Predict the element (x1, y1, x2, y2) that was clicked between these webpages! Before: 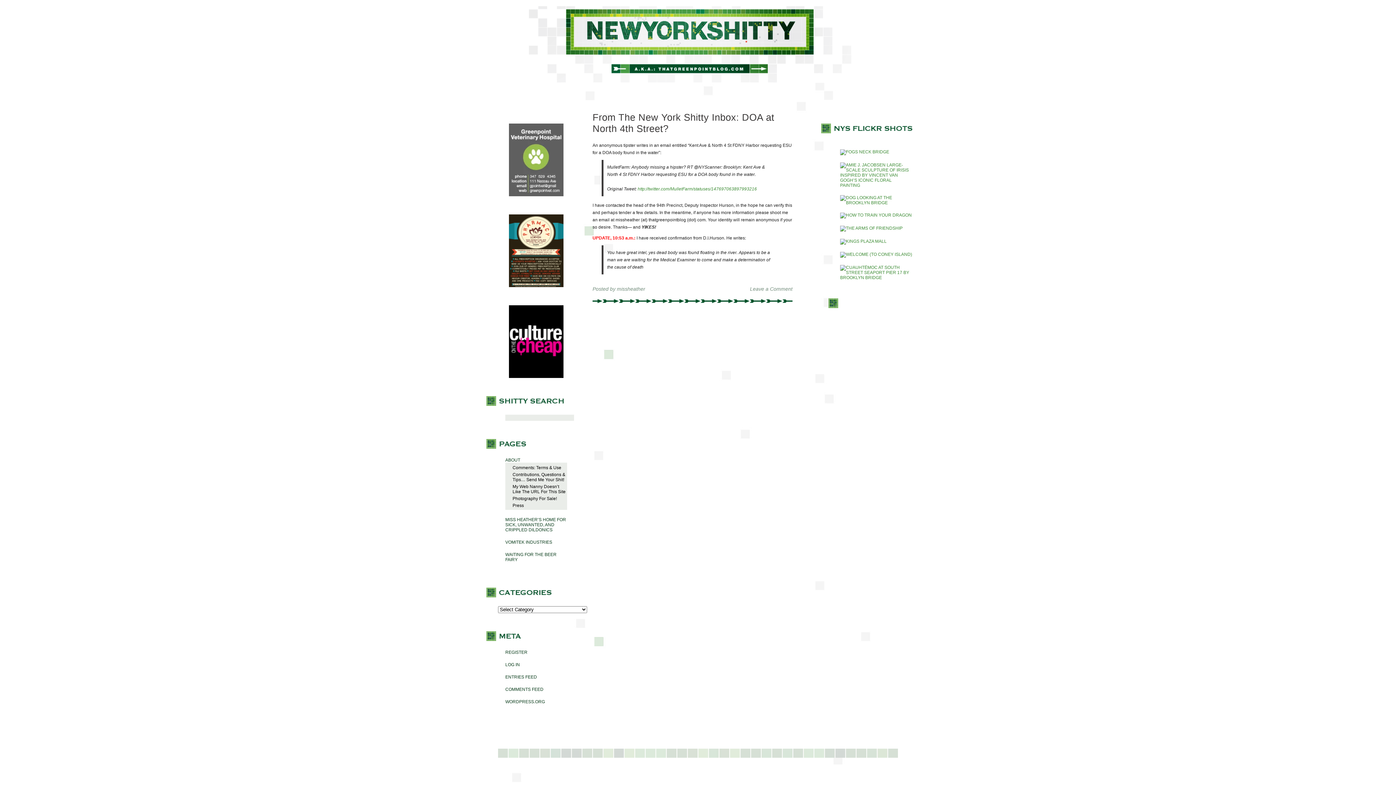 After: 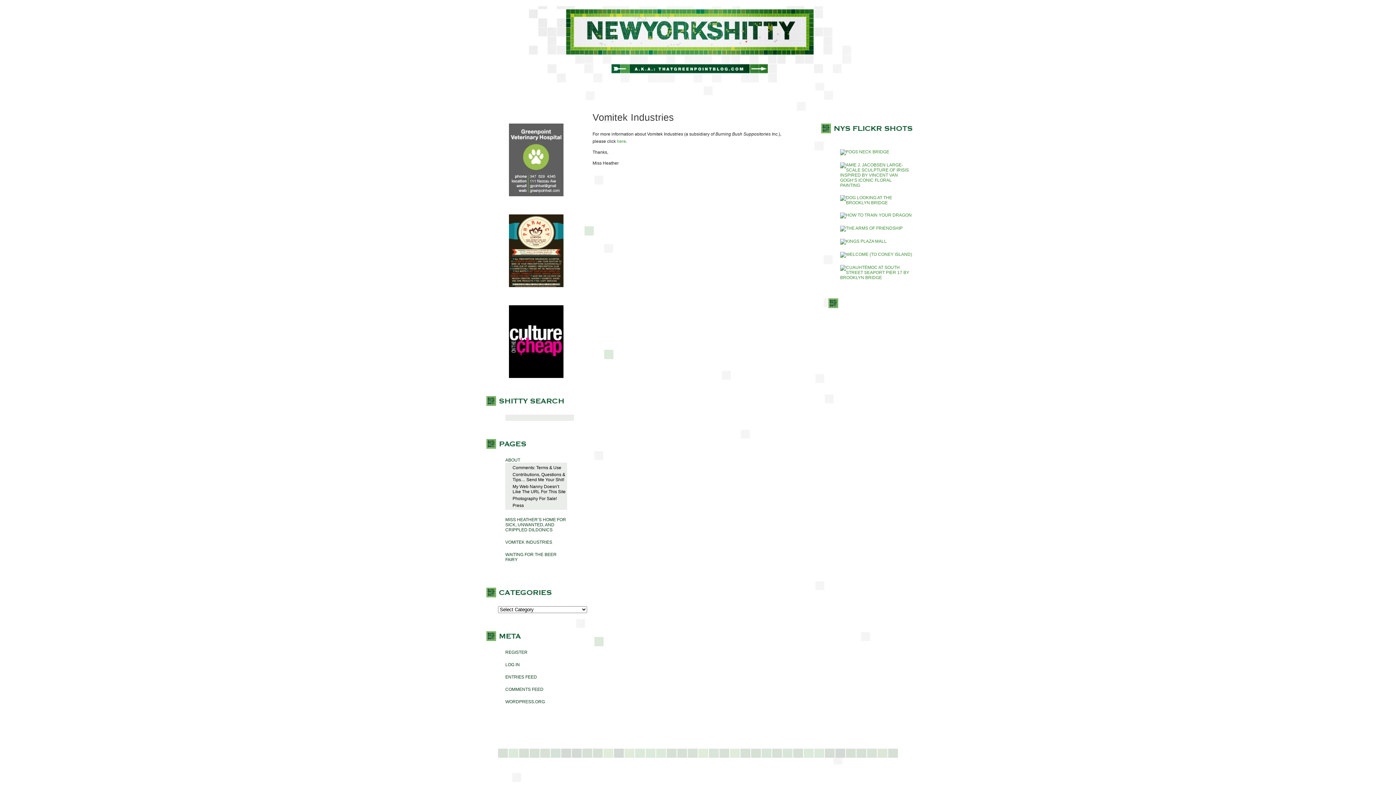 Action: label: VOMITEK INDUSTRIES bbox: (505, 540, 552, 545)